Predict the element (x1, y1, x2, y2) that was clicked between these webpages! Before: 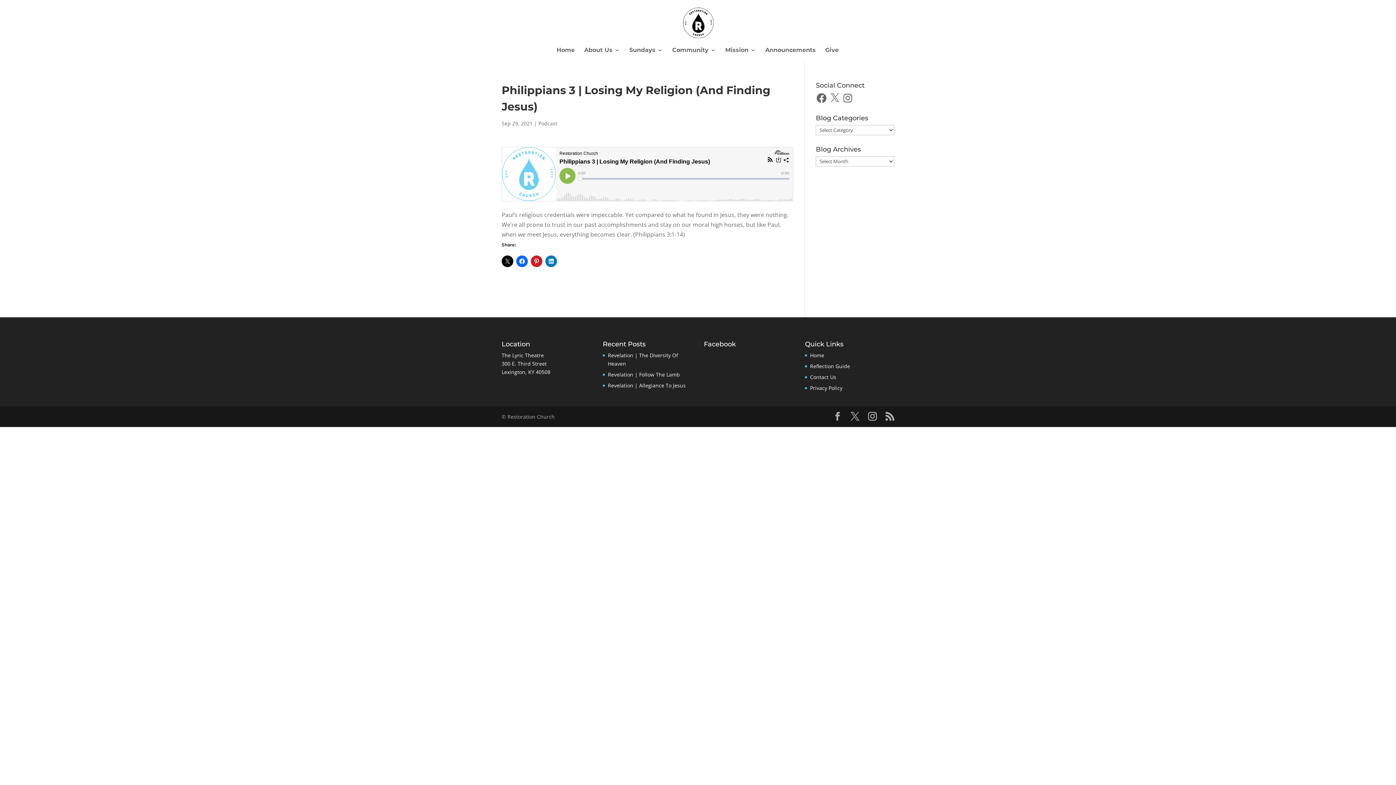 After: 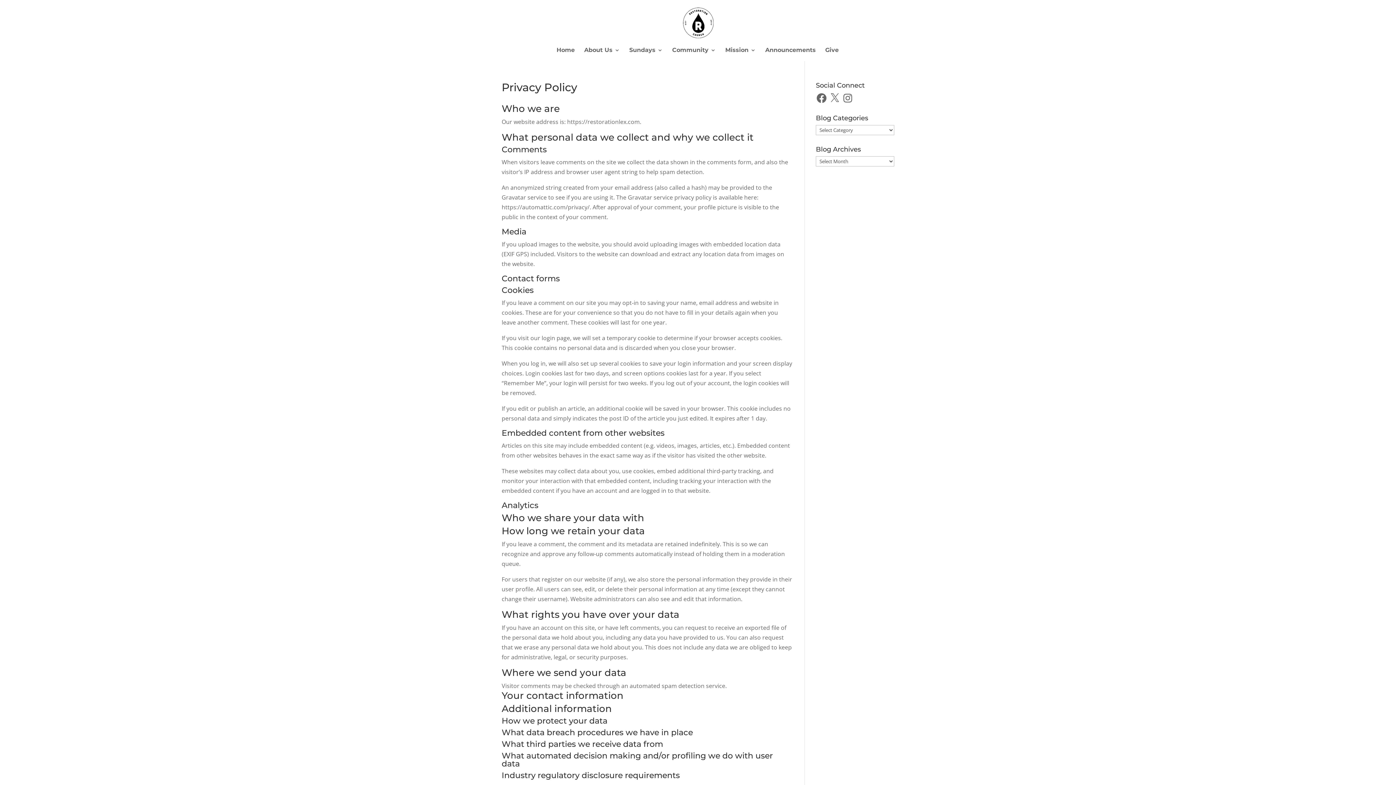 Action: label: Privacy Policy bbox: (810, 384, 842, 391)